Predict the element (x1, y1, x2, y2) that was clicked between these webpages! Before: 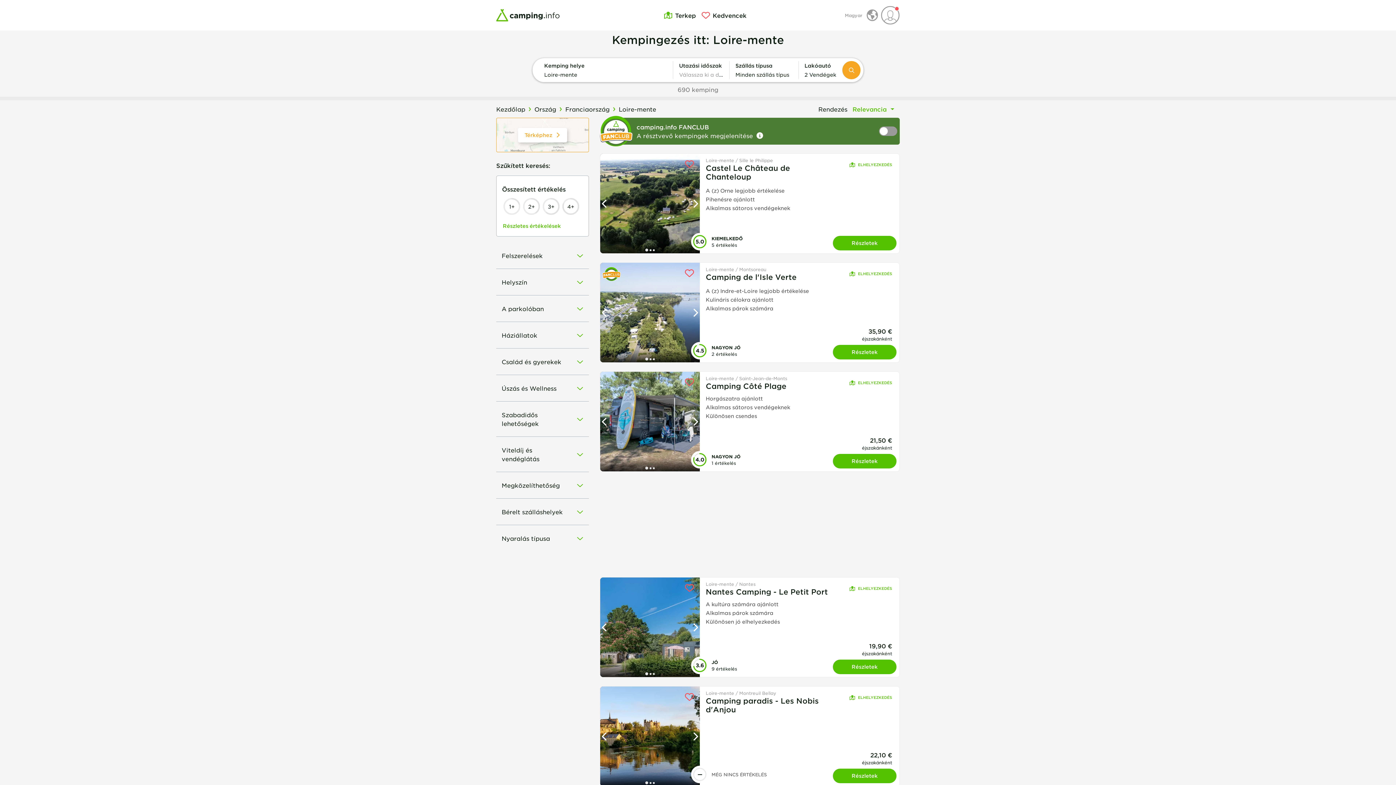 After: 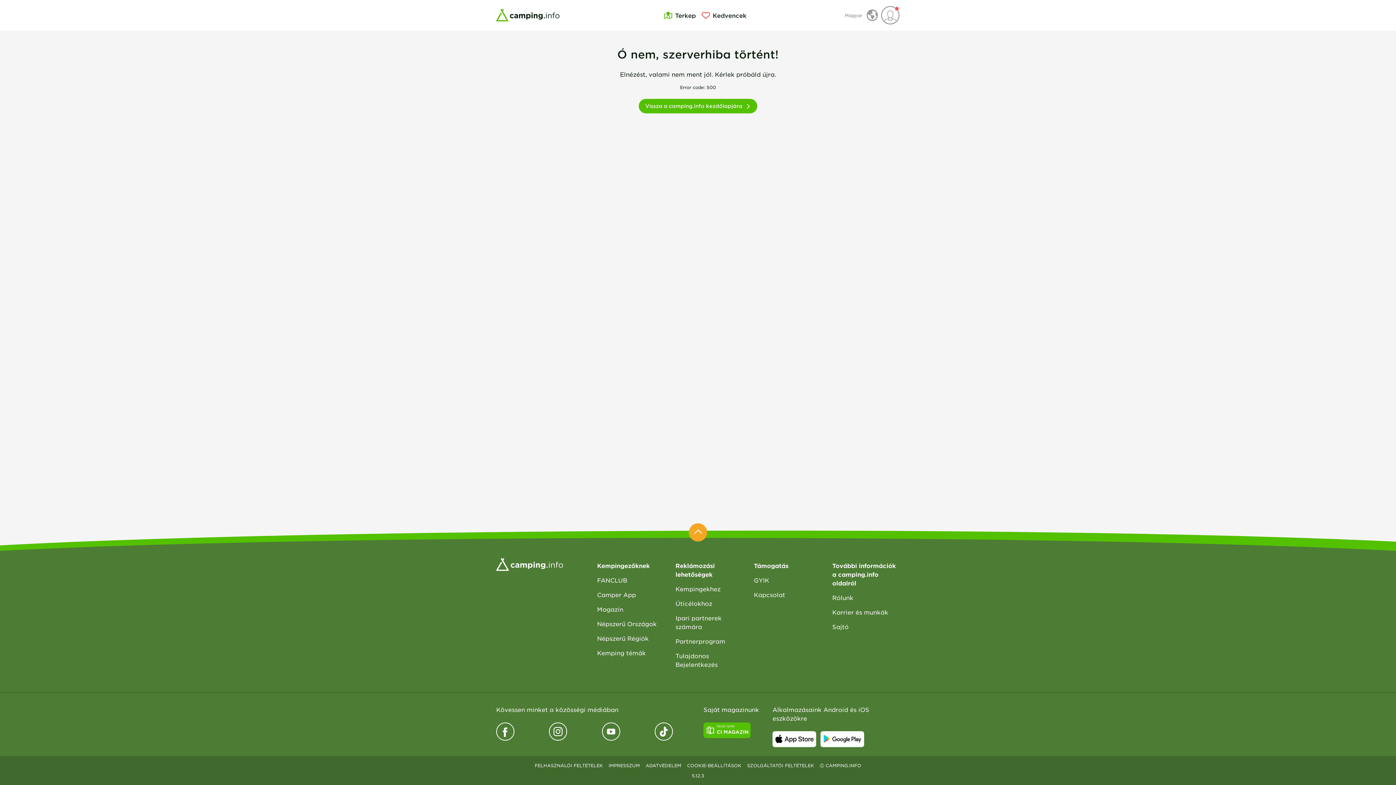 Action: label: Részletek bbox: (833, 236, 896, 250)